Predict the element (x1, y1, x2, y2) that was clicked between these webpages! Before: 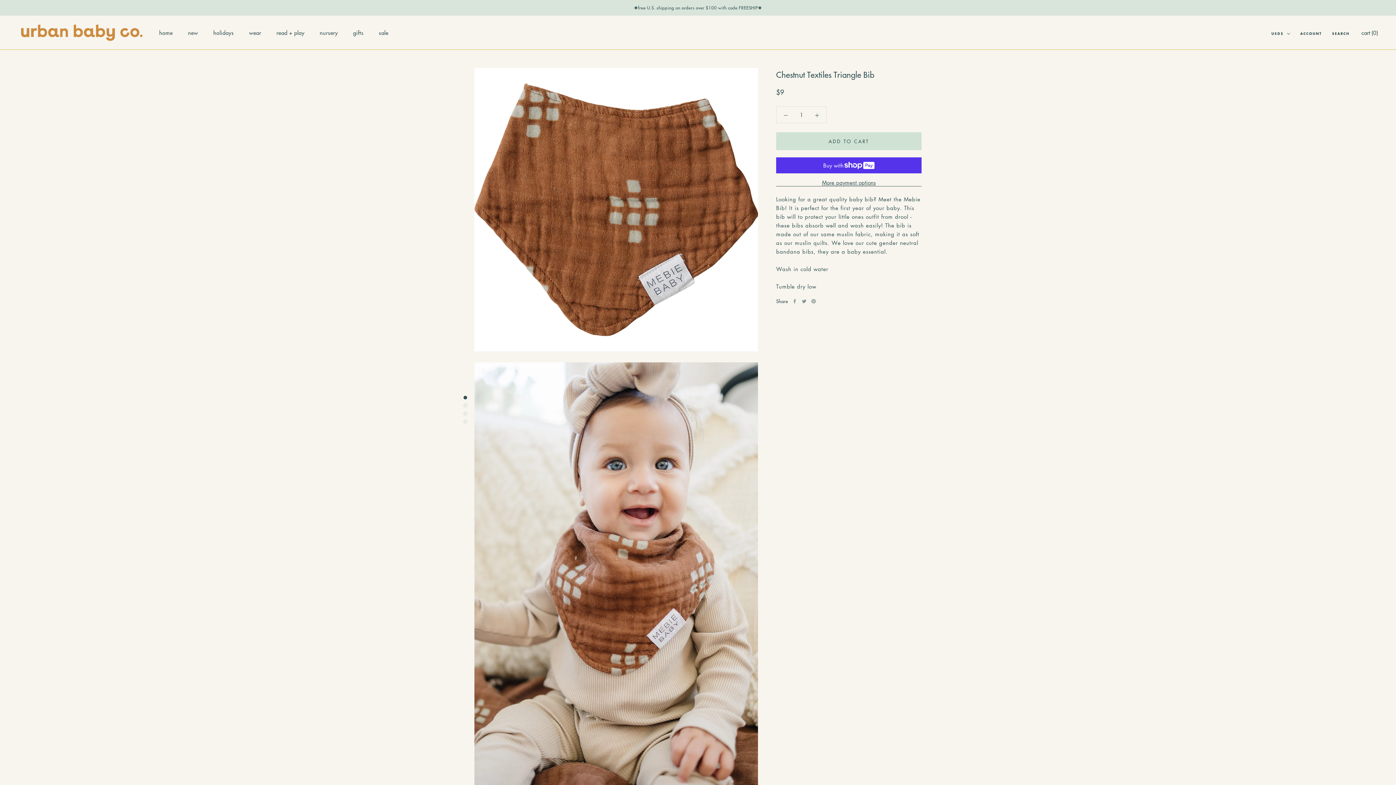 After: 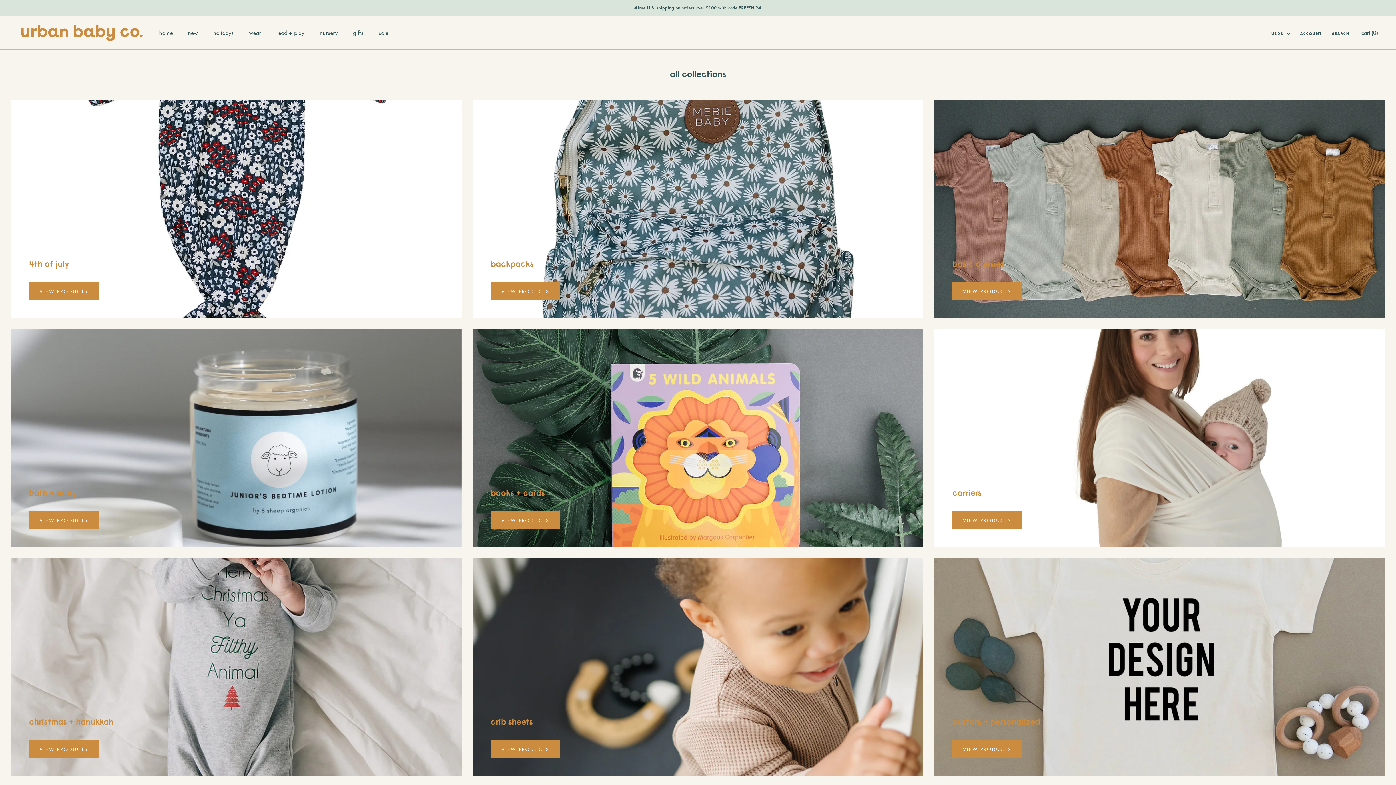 Action: bbox: (249, 28, 261, 36) label: wear
wear